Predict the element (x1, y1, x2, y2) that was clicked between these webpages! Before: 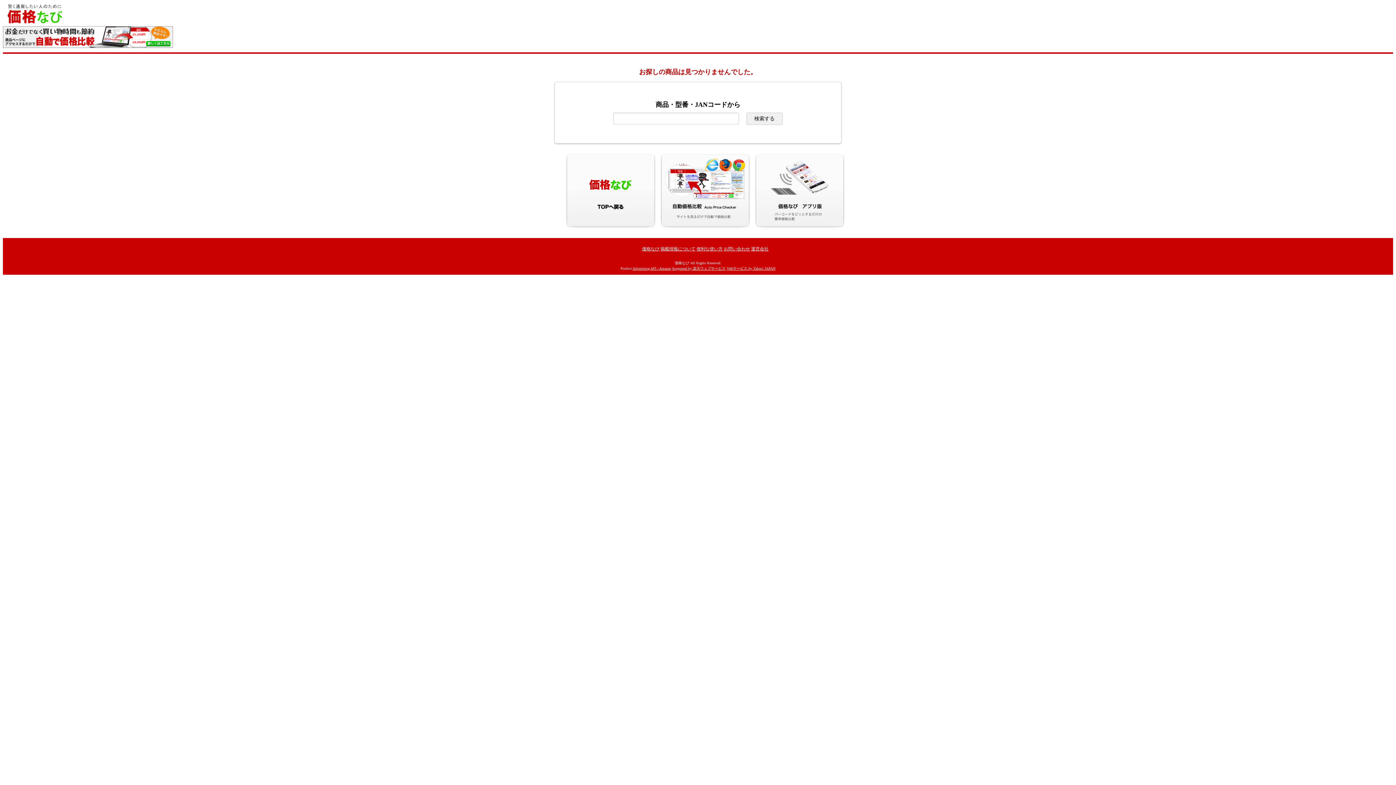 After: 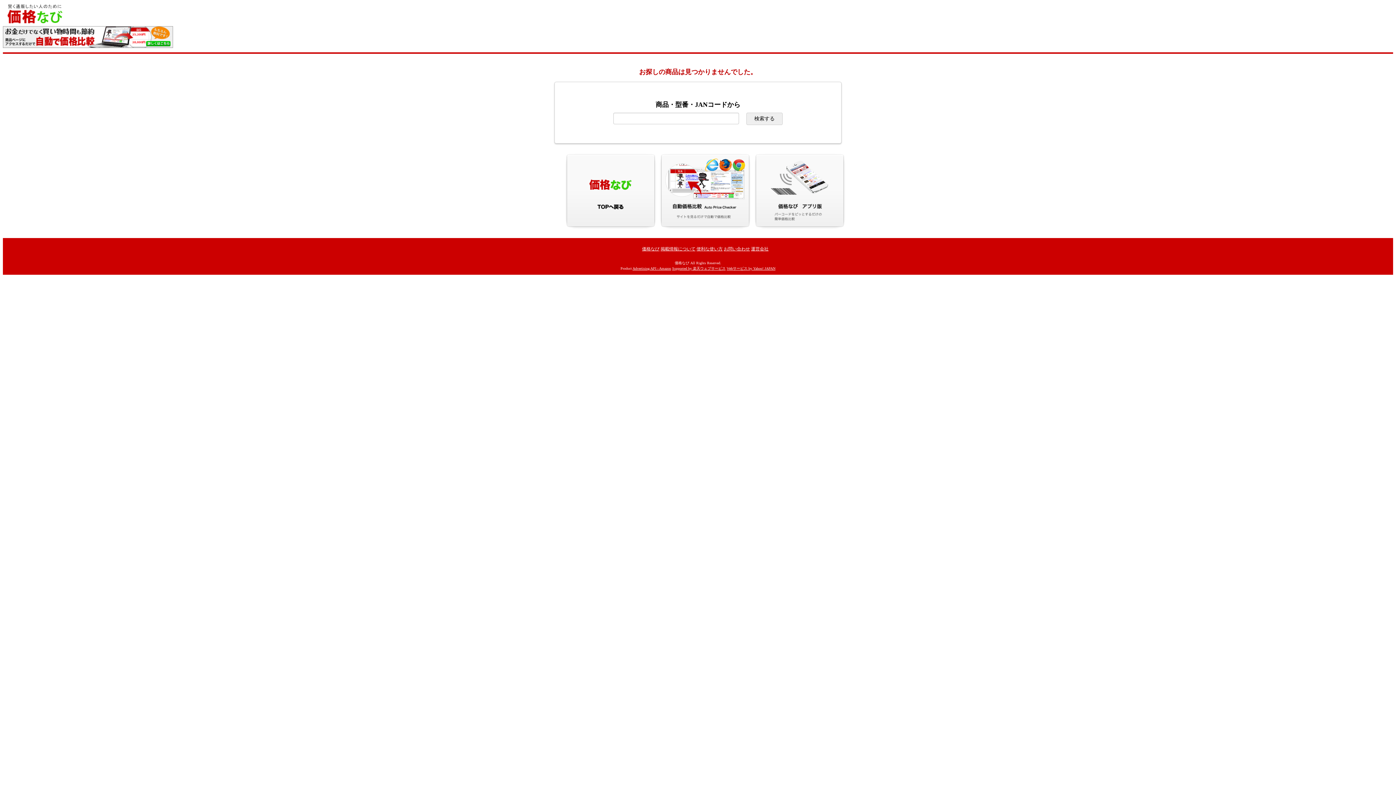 Action: bbox: (661, 154, 749, 226)